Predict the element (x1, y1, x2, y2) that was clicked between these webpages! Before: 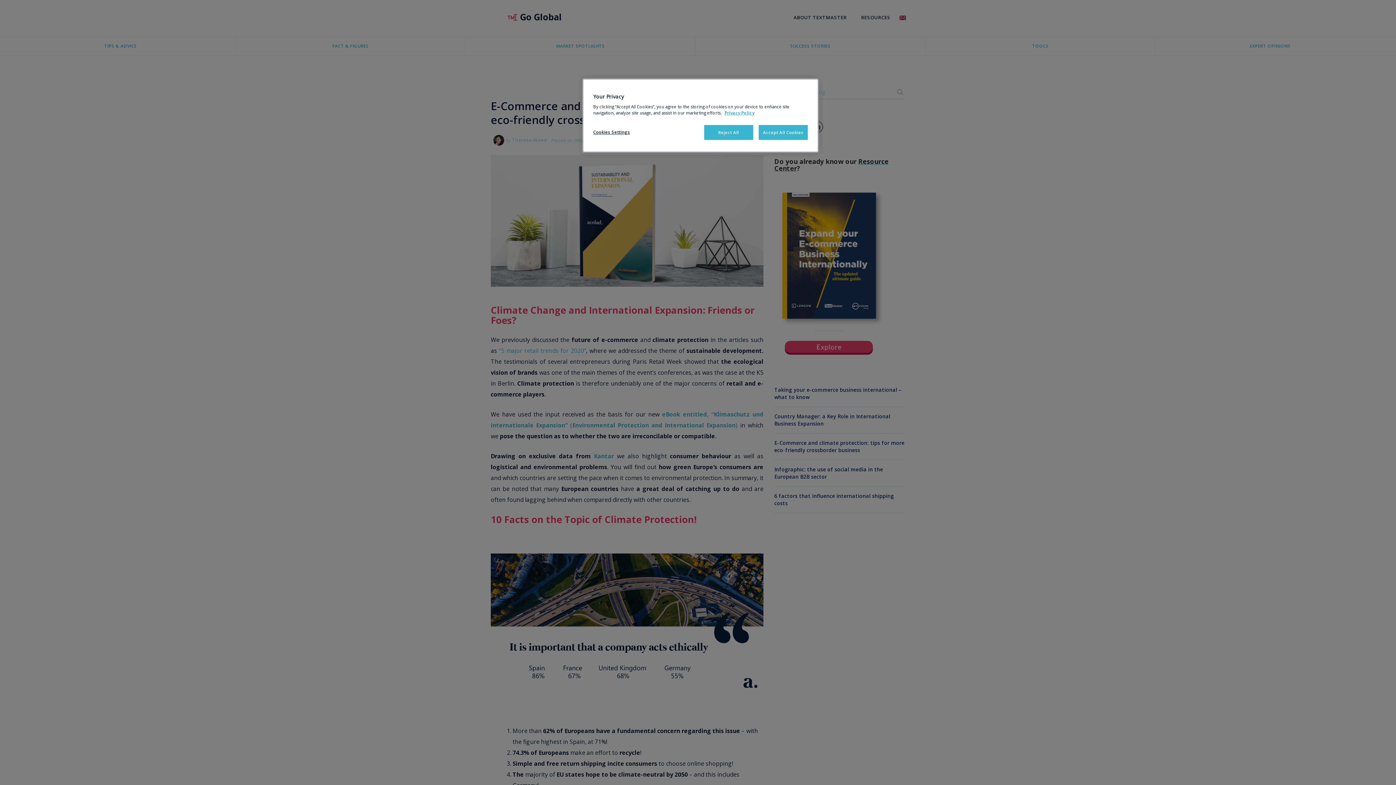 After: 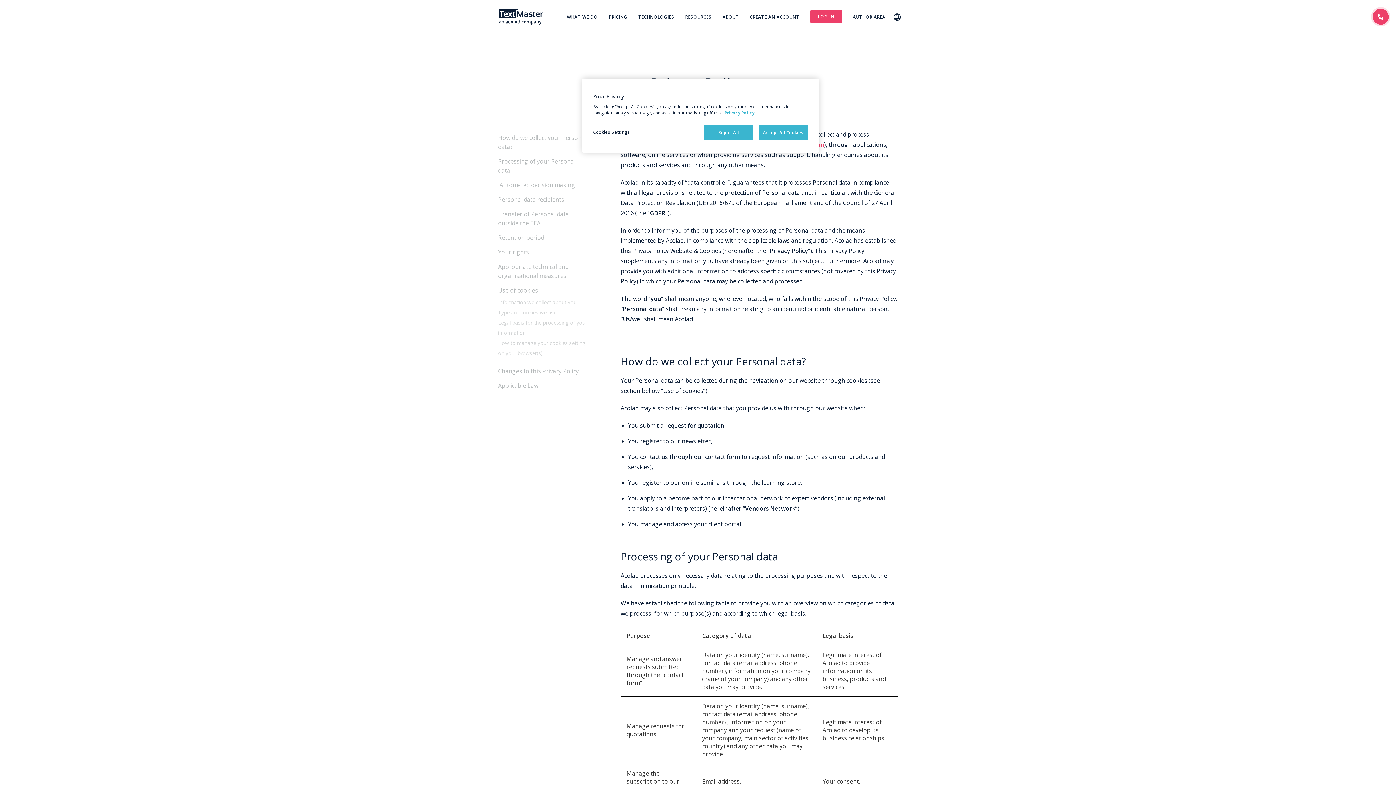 Action: bbox: (724, 110, 754, 115) label: More information about your privacy